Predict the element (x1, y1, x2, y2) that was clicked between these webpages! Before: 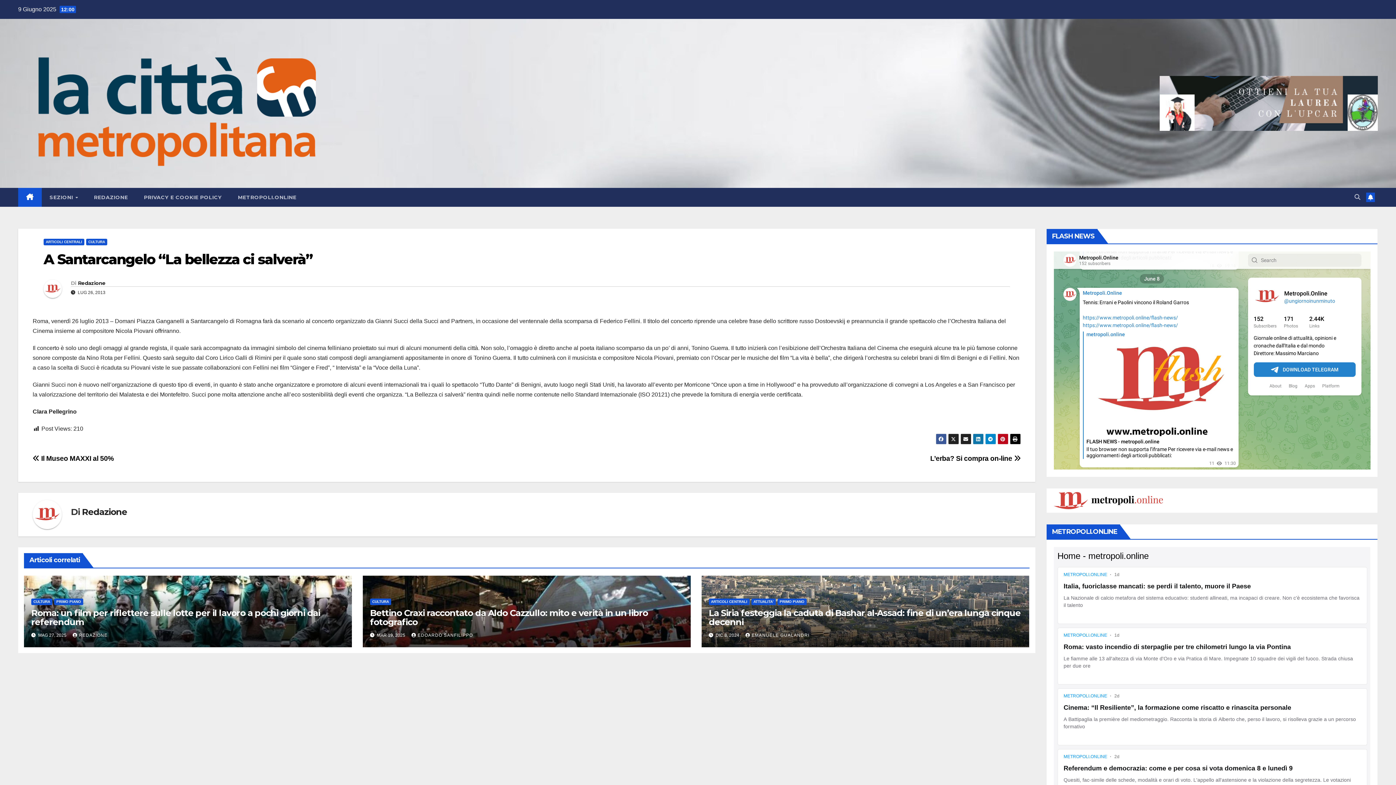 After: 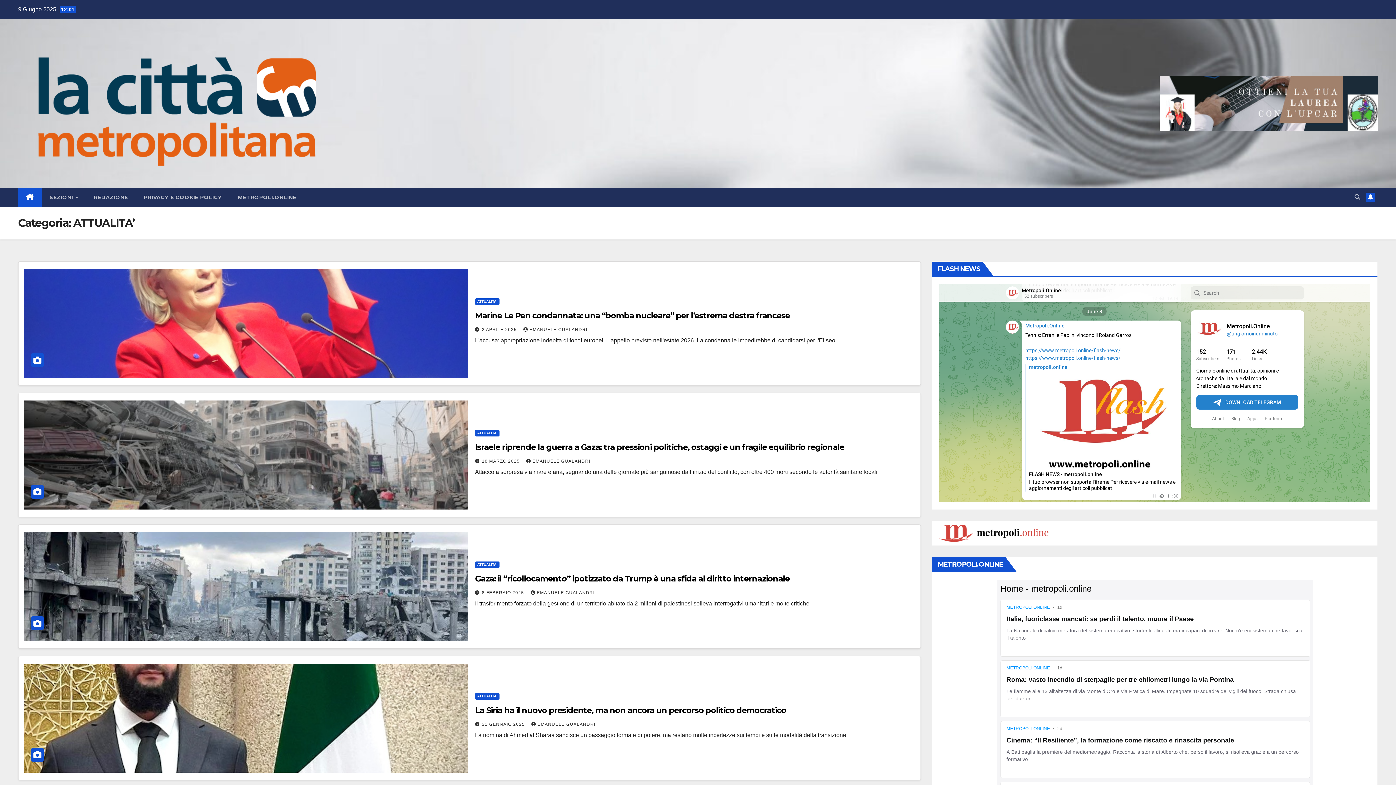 Action: bbox: (751, 599, 775, 605) label: ATTUALITA'